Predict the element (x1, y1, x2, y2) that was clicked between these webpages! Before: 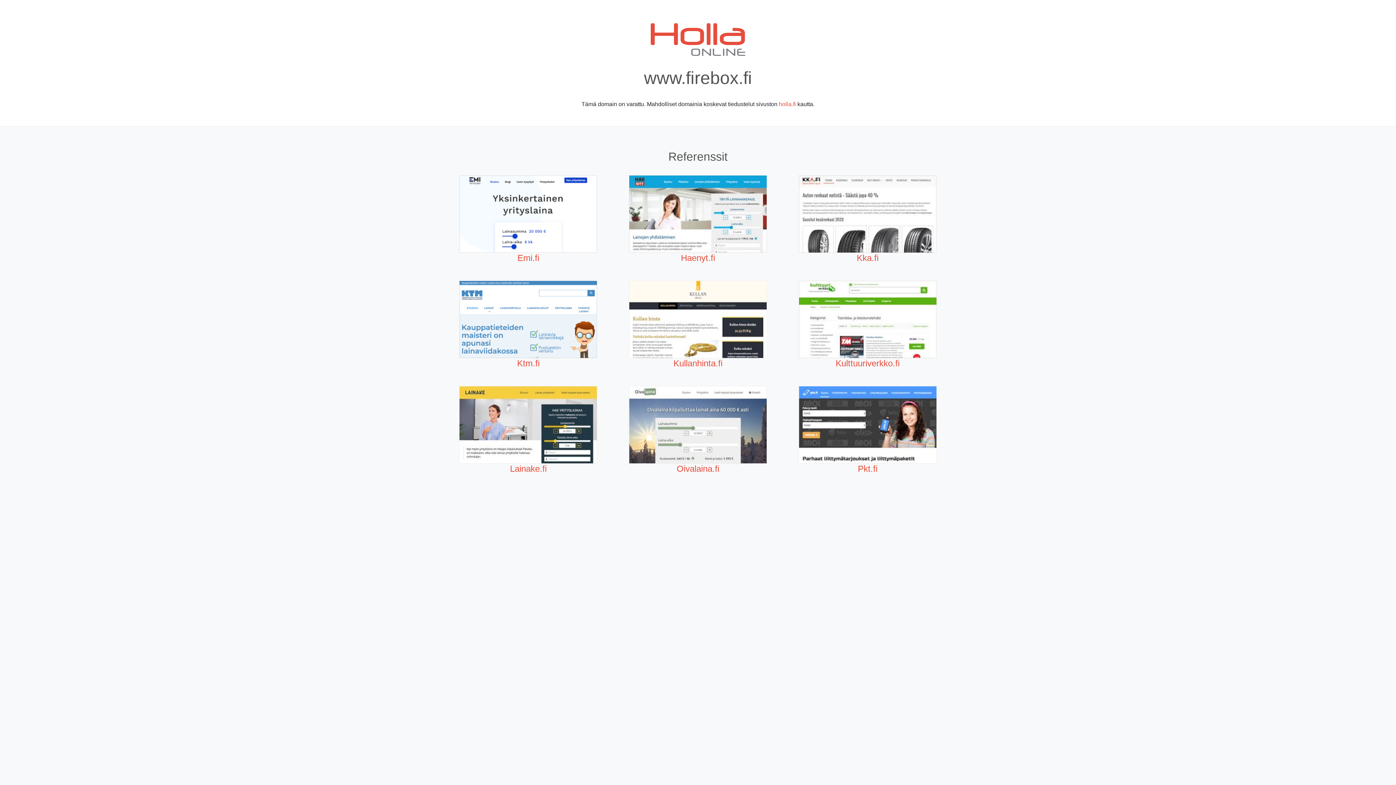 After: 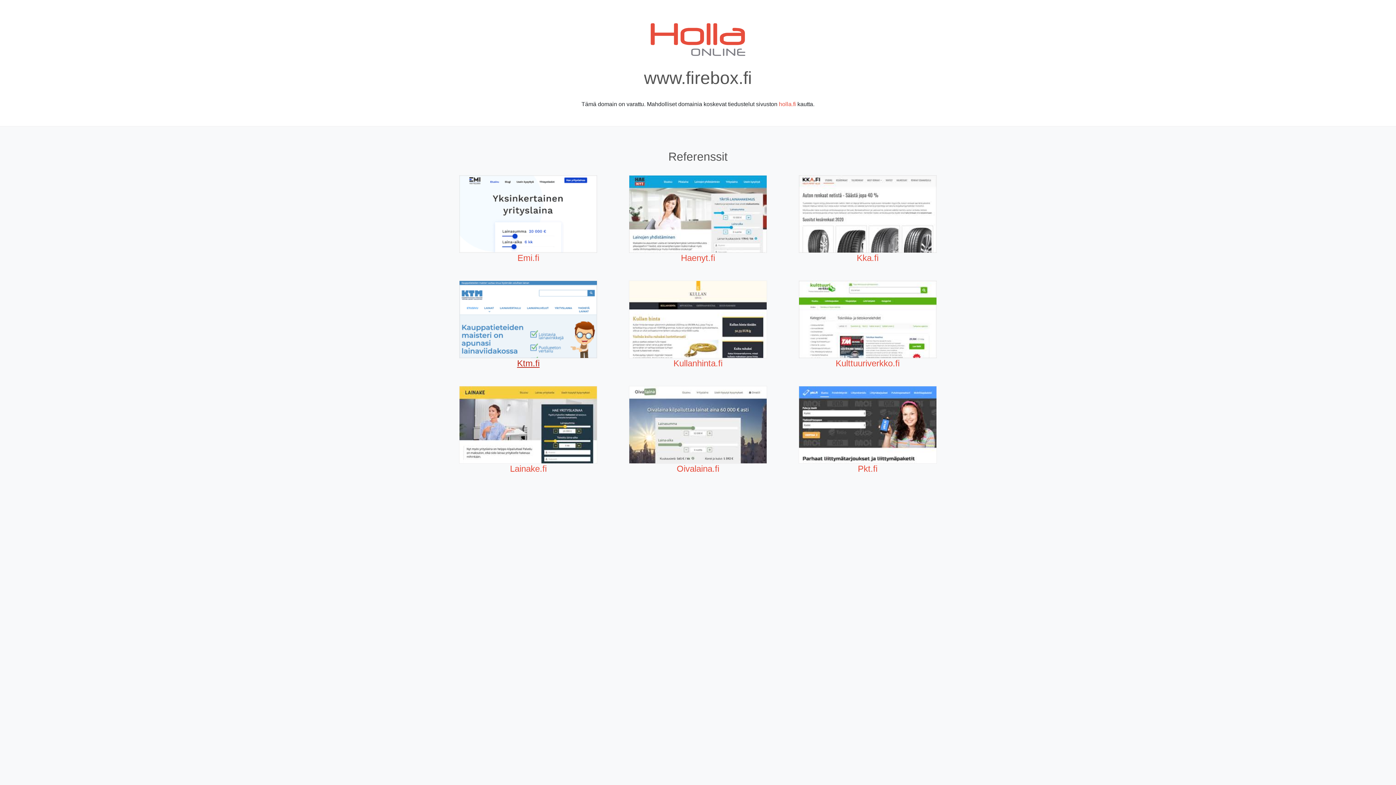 Action: label: Ktm.fi bbox: (517, 358, 539, 368)